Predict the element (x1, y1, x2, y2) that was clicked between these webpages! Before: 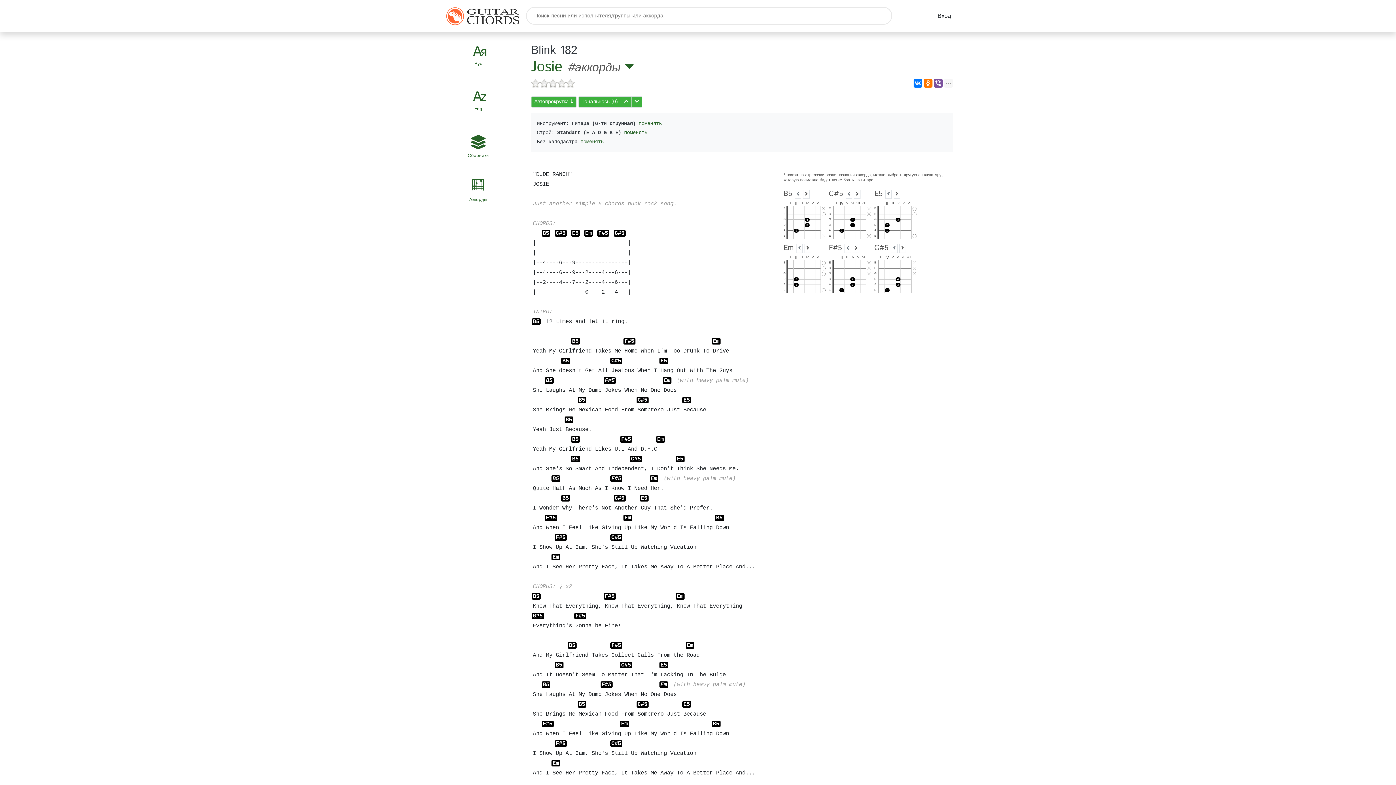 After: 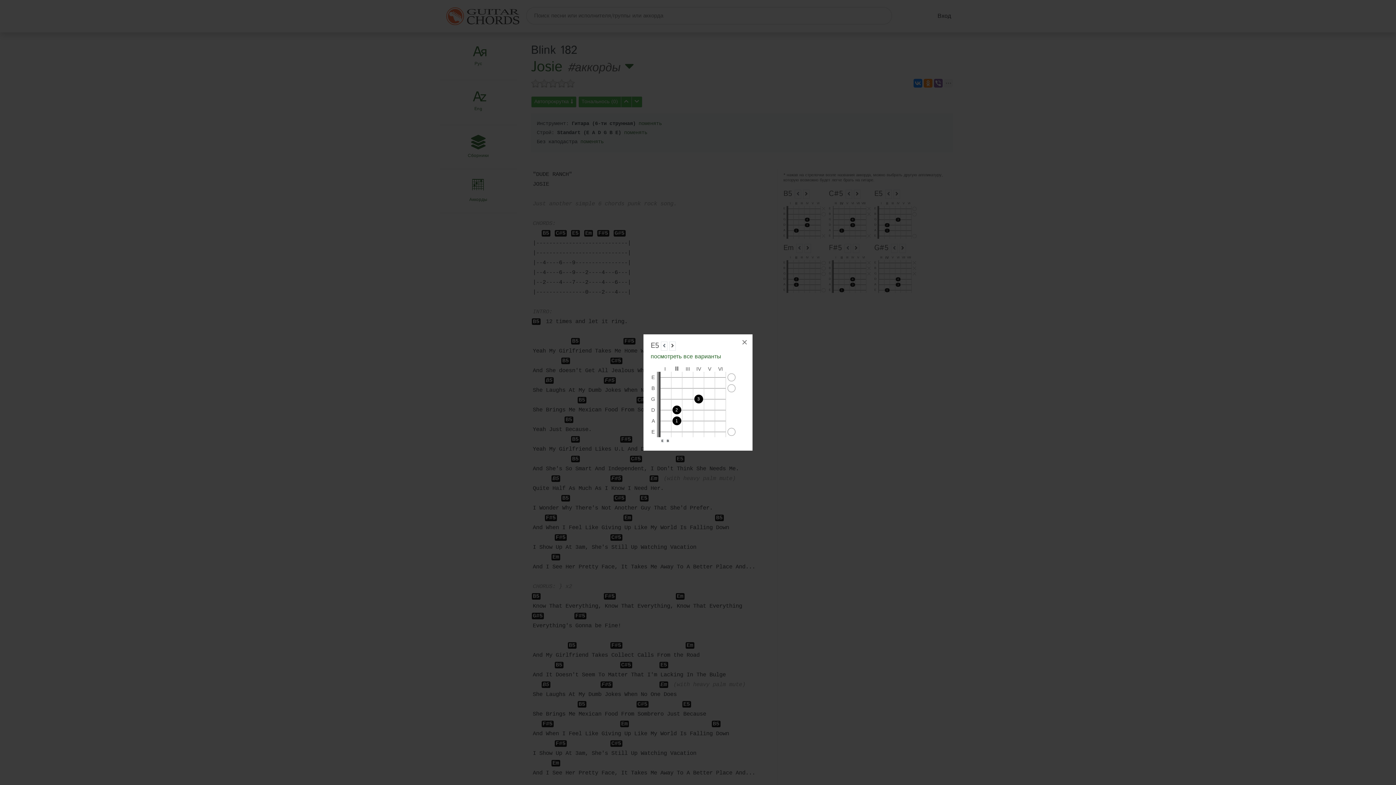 Action: label: E5 bbox: (682, 397, 691, 403)